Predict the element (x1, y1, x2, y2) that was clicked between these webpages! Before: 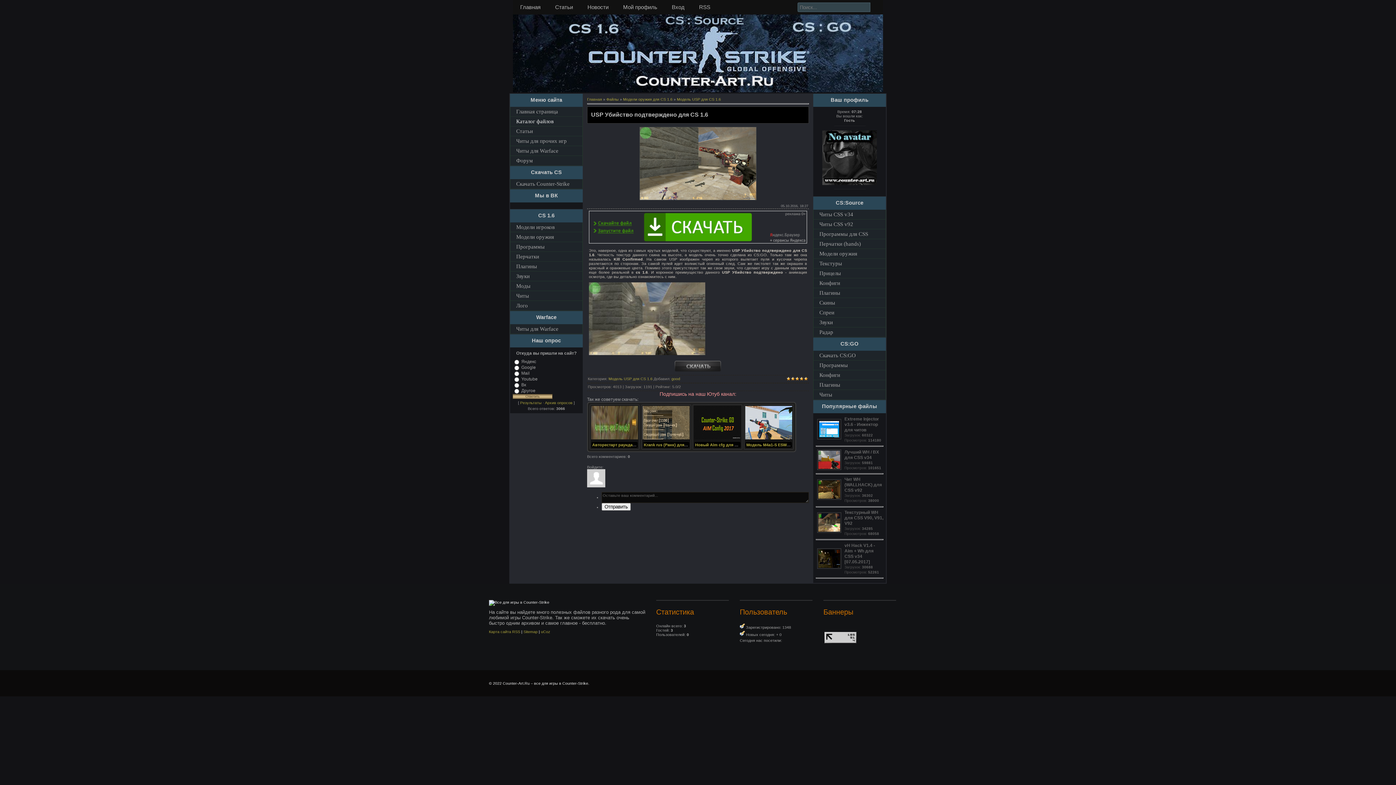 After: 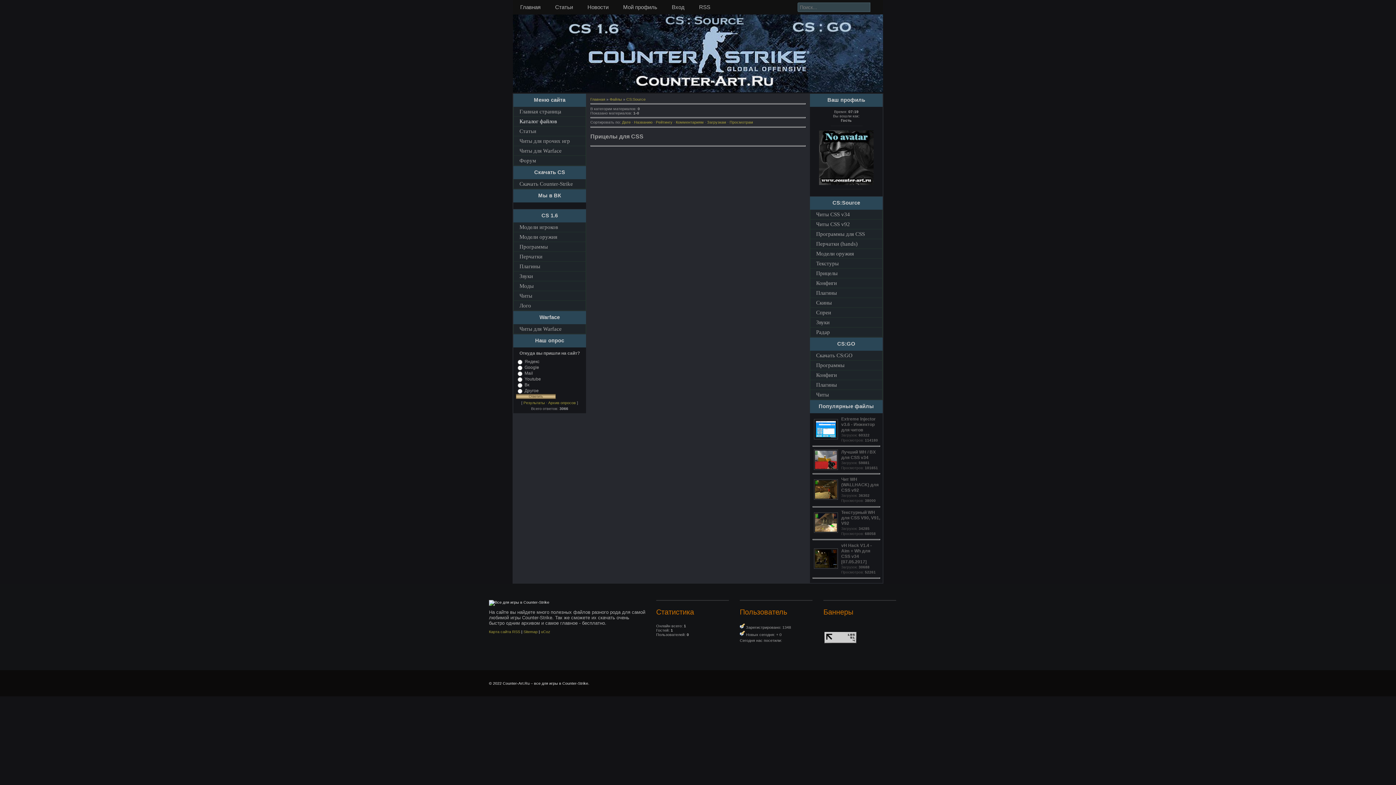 Action: label: Прицелы bbox: (813, 268, 886, 278)